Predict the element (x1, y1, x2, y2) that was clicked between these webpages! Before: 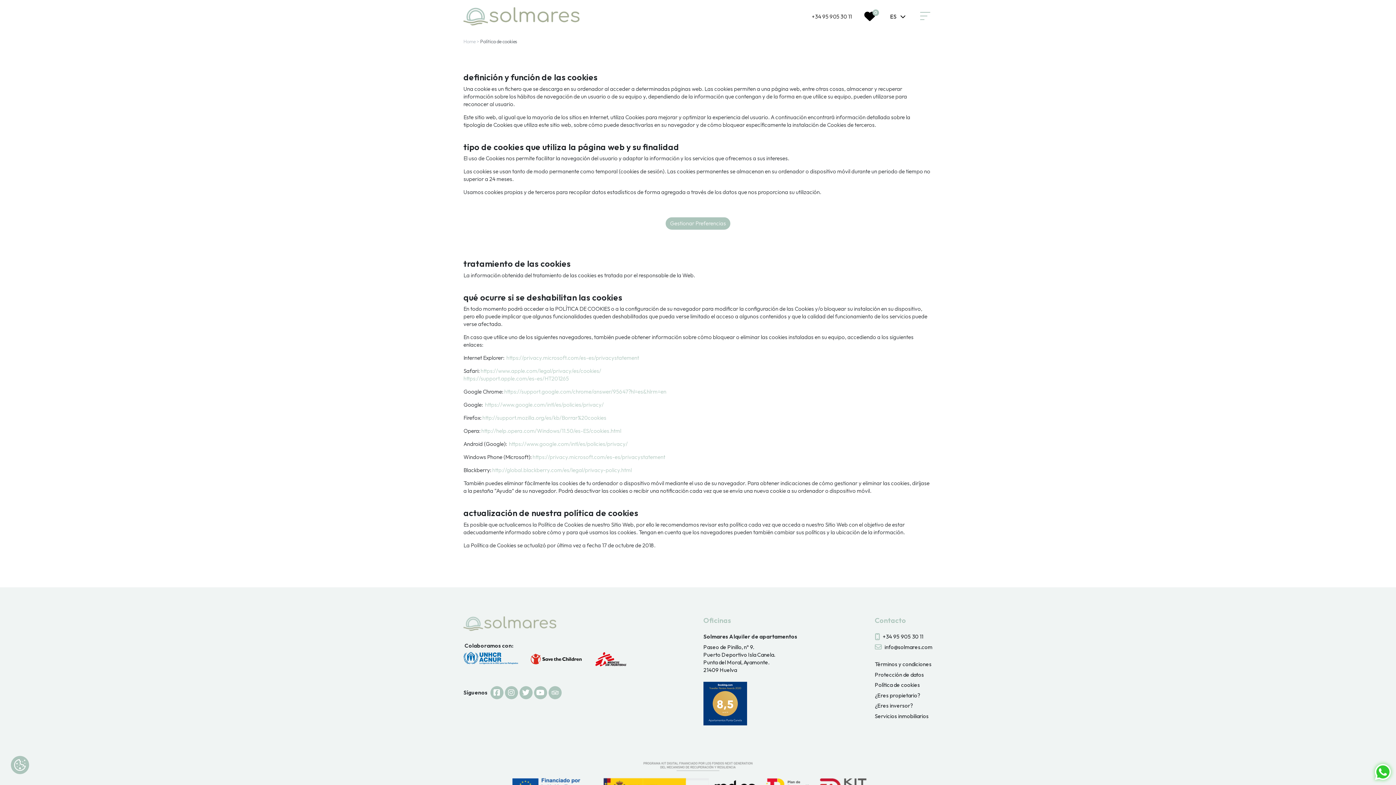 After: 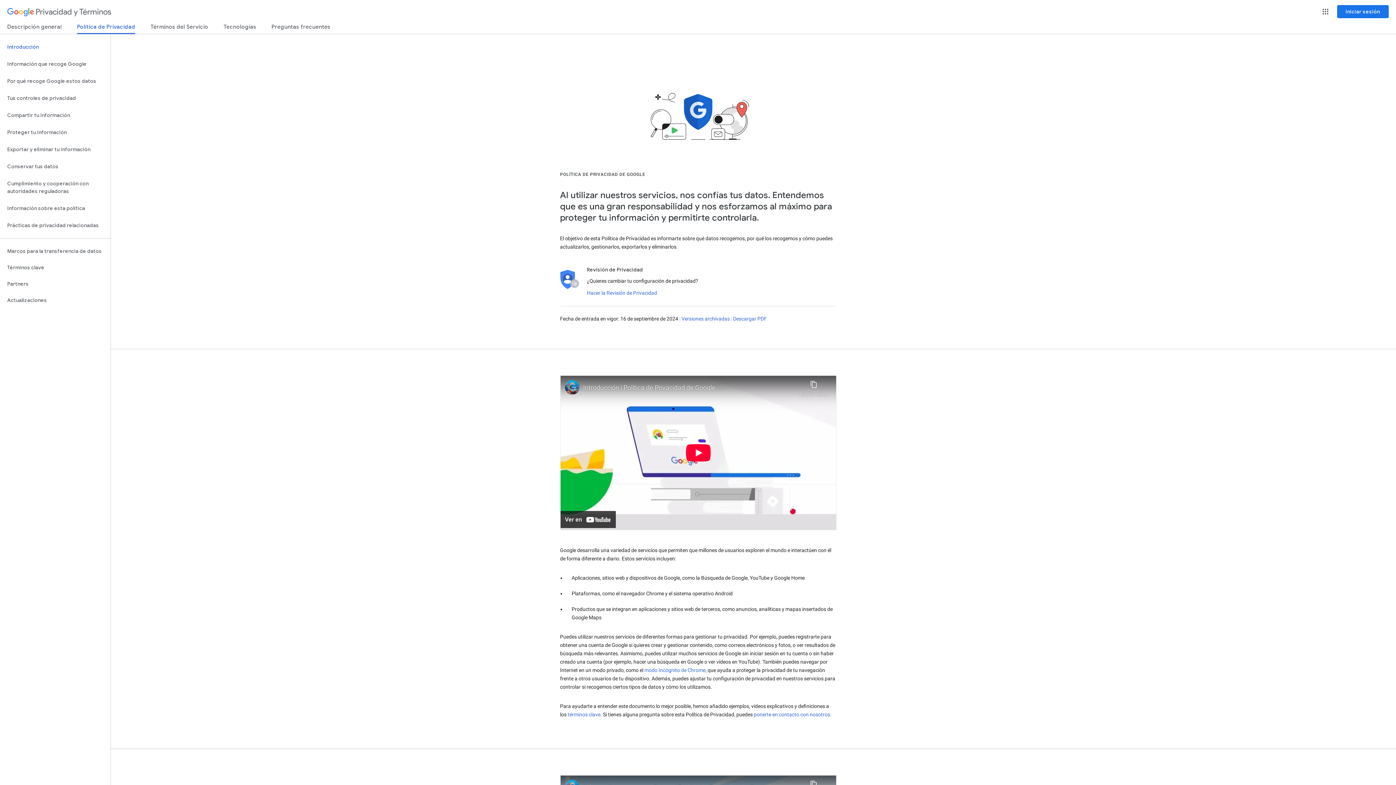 Action: label: https://www.google.com/intl/es/policies/privacy/ bbox: (509, 440, 628, 447)